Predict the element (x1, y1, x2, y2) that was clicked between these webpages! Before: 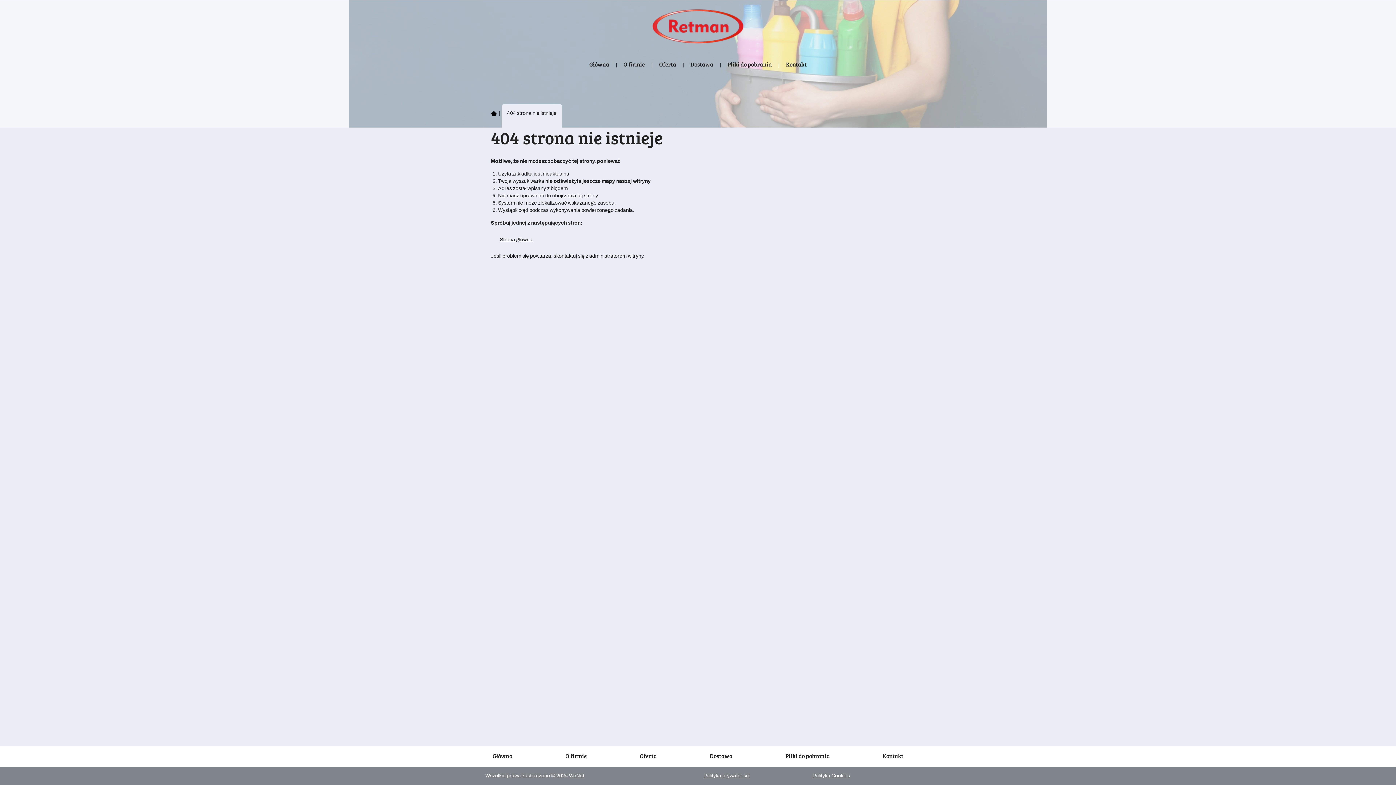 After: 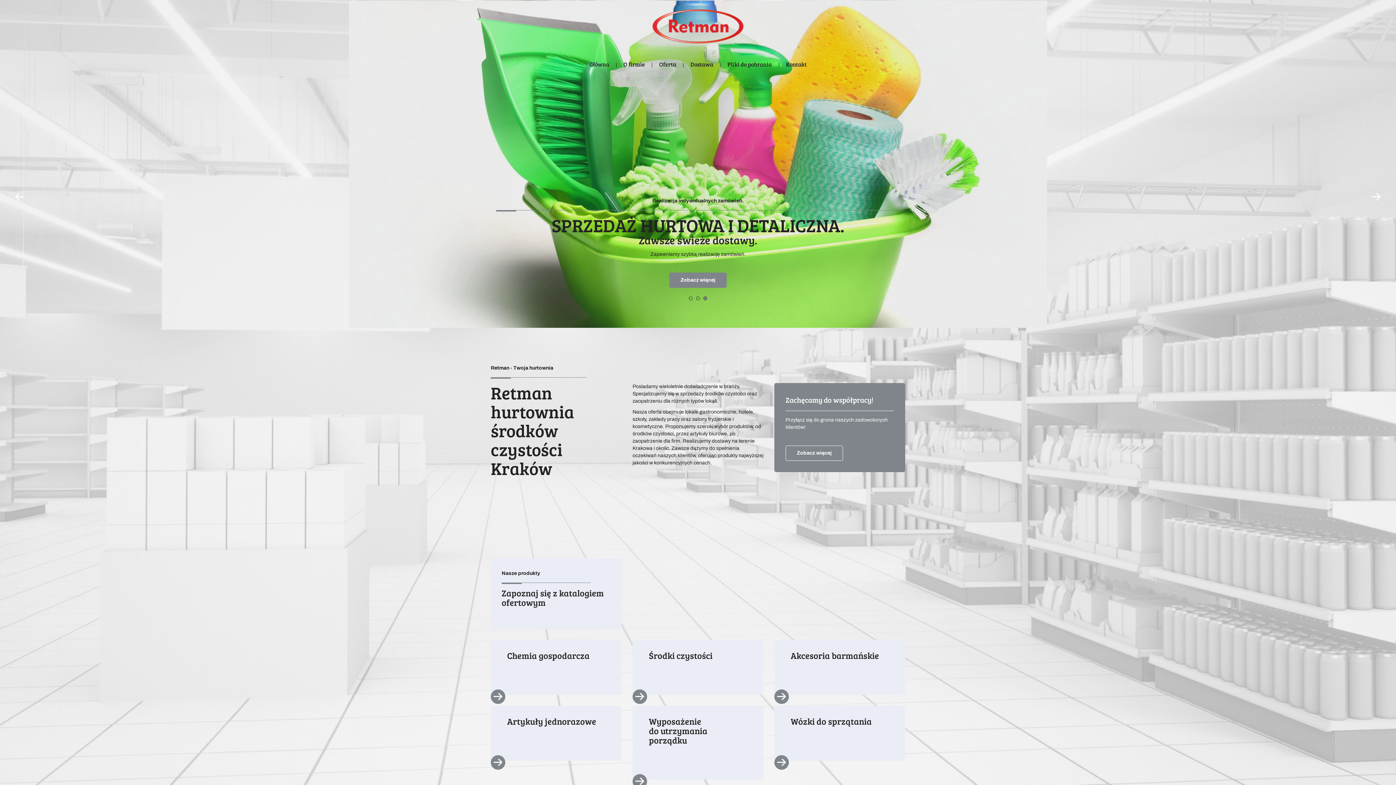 Action: bbox: (492, 752, 512, 767) label: Główna